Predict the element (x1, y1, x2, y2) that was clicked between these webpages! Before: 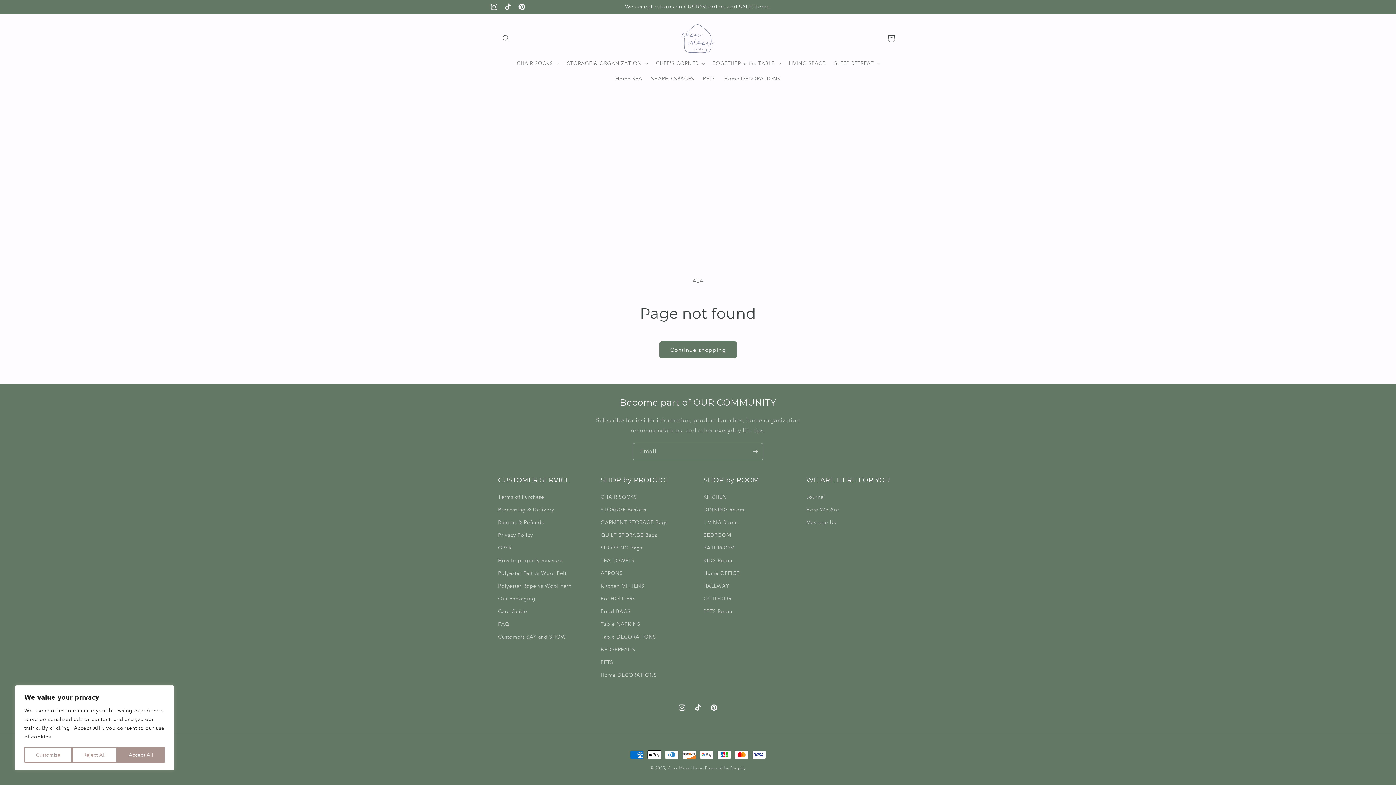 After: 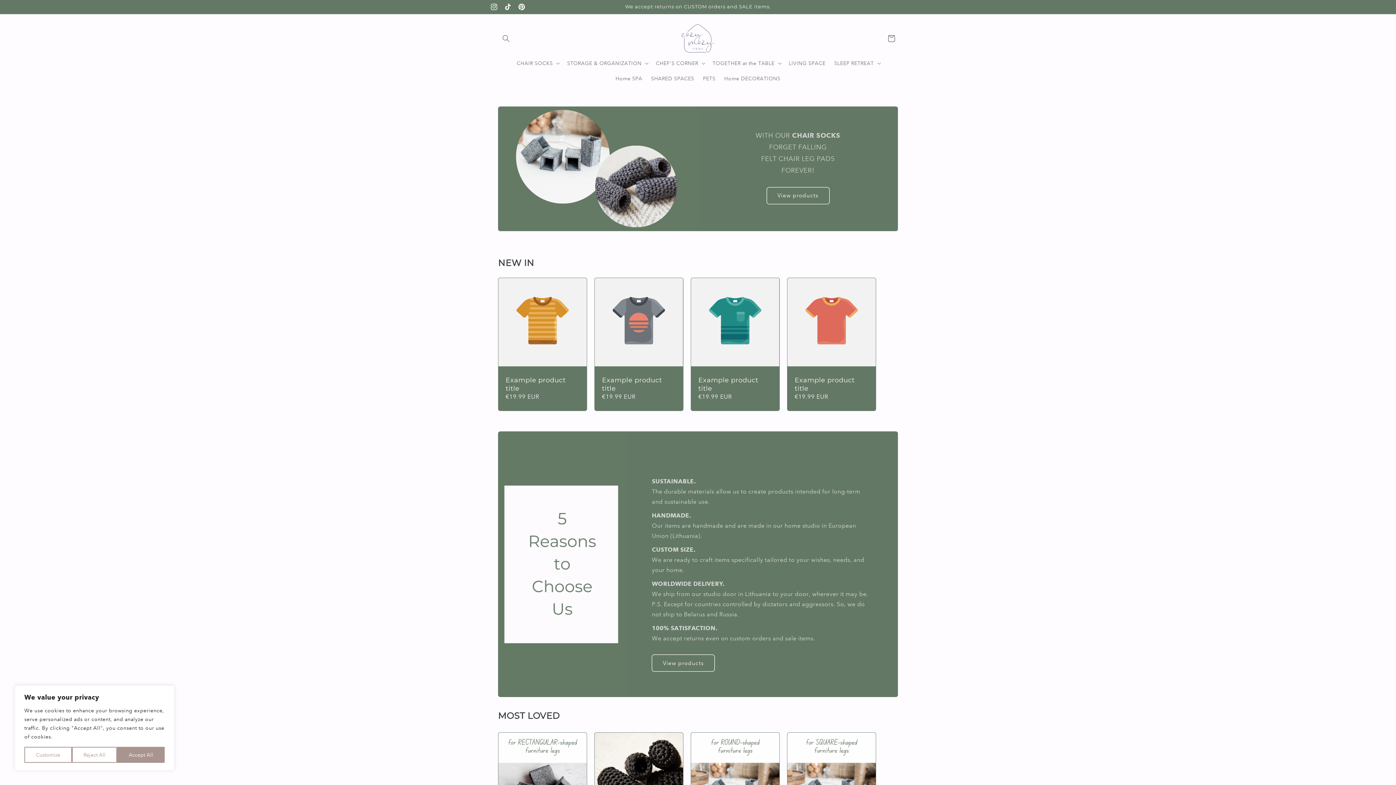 Action: bbox: (679, 21, 717, 55)